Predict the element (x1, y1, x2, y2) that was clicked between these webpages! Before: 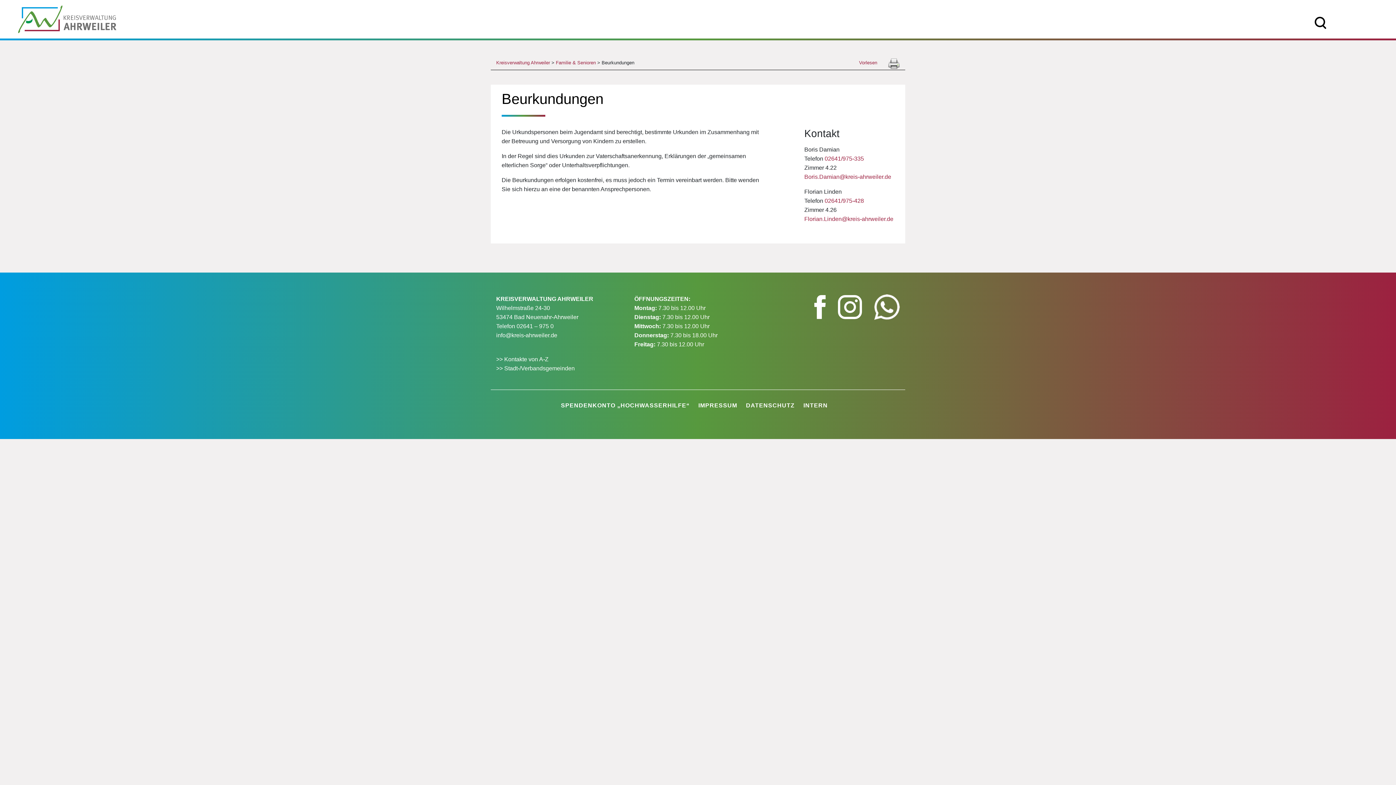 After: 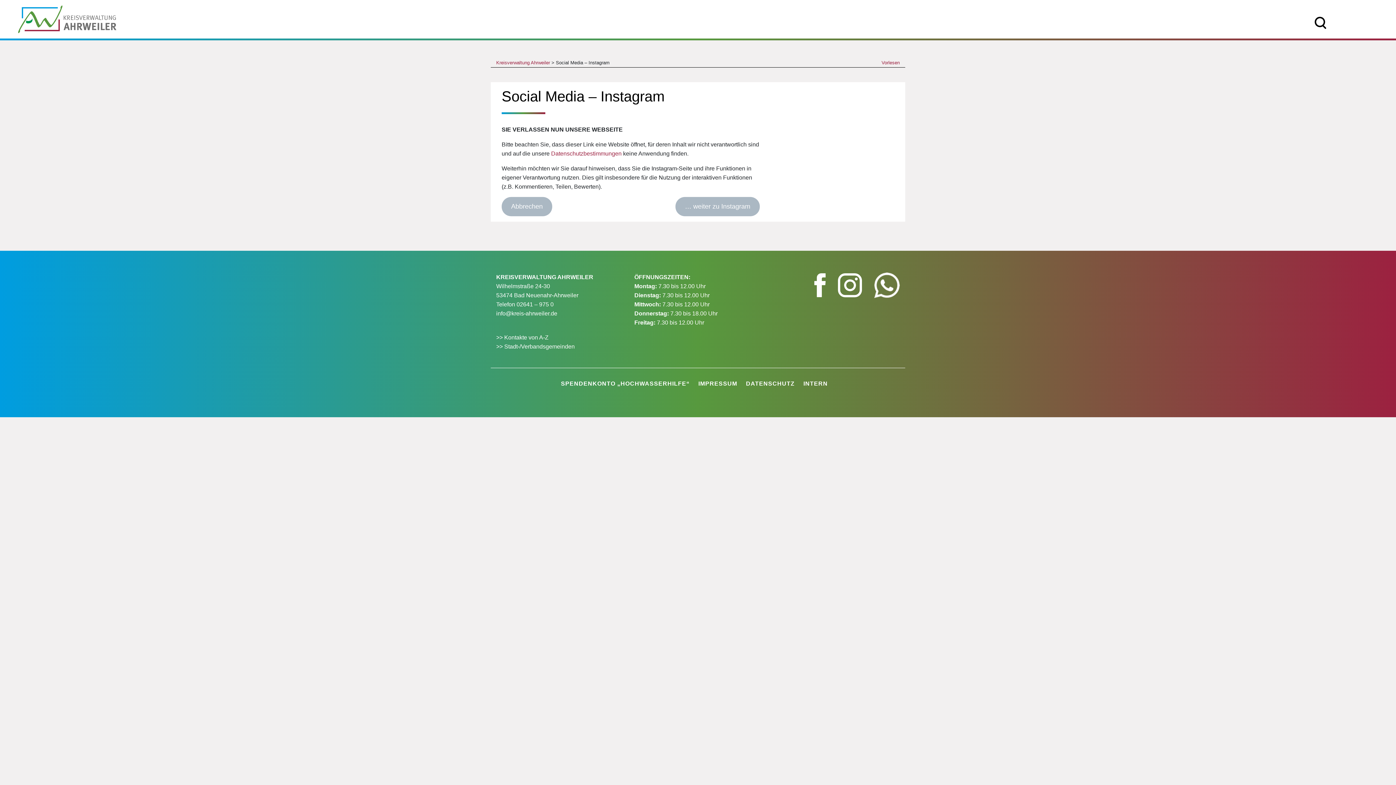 Action: label:   bbox: (827, 303, 863, 309)